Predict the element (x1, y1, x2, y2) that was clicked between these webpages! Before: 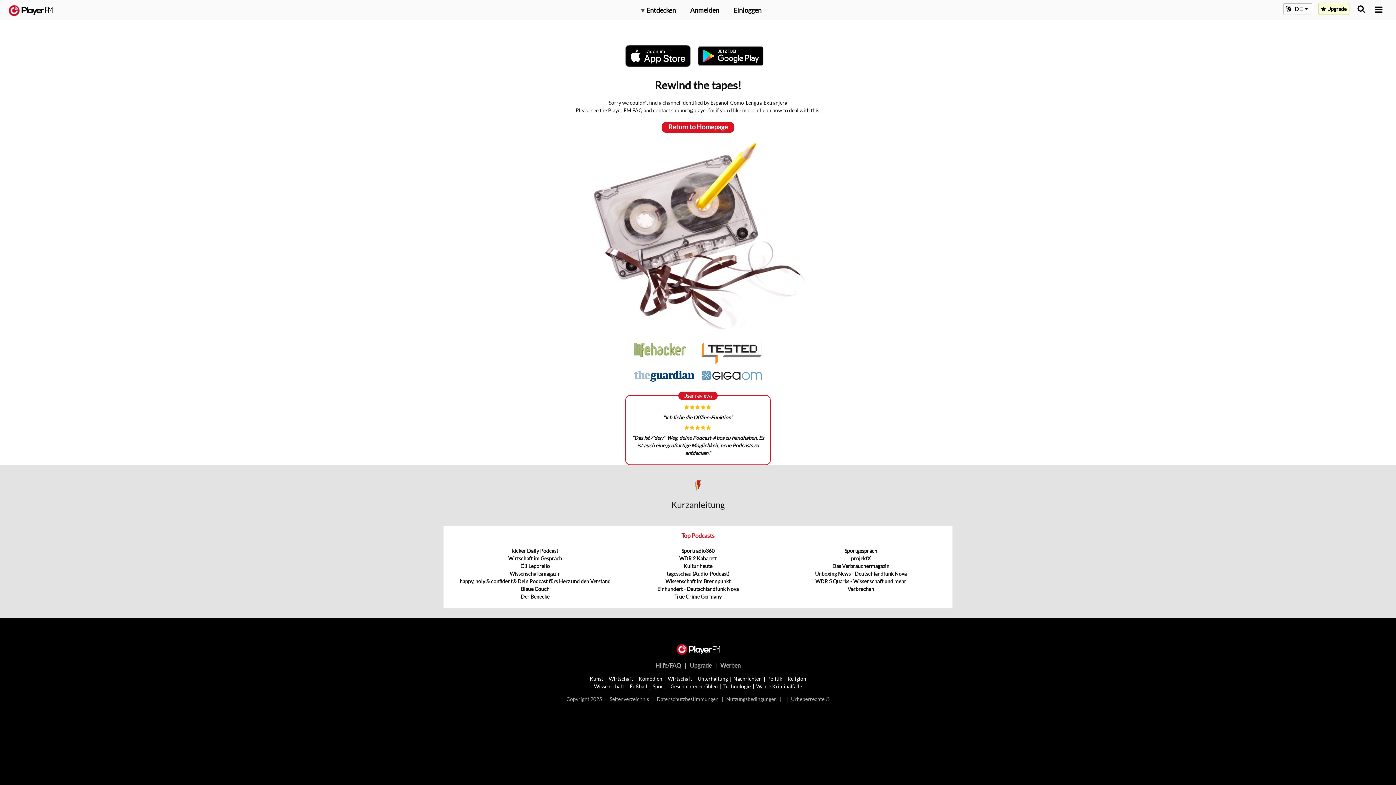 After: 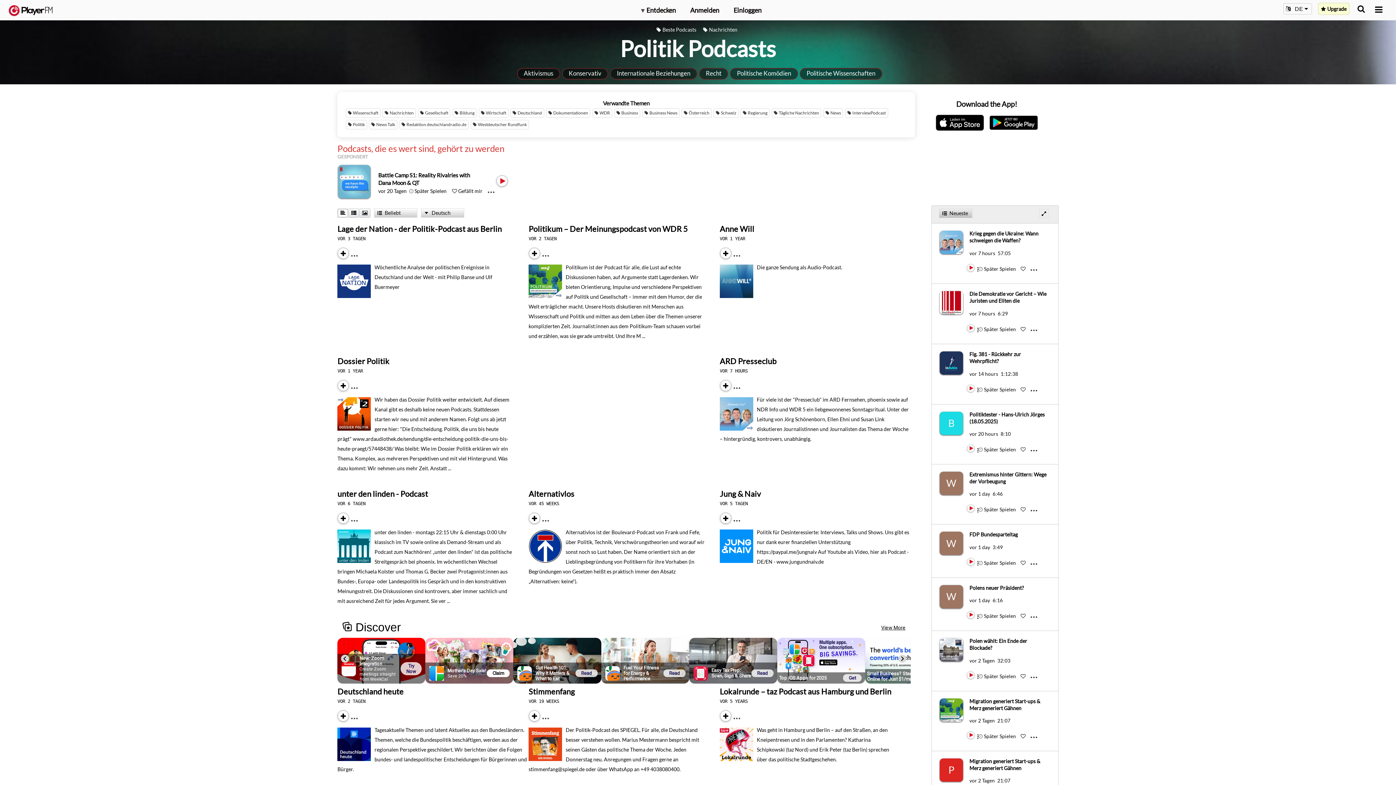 Action: label: Politik bbox: (767, 675, 782, 682)